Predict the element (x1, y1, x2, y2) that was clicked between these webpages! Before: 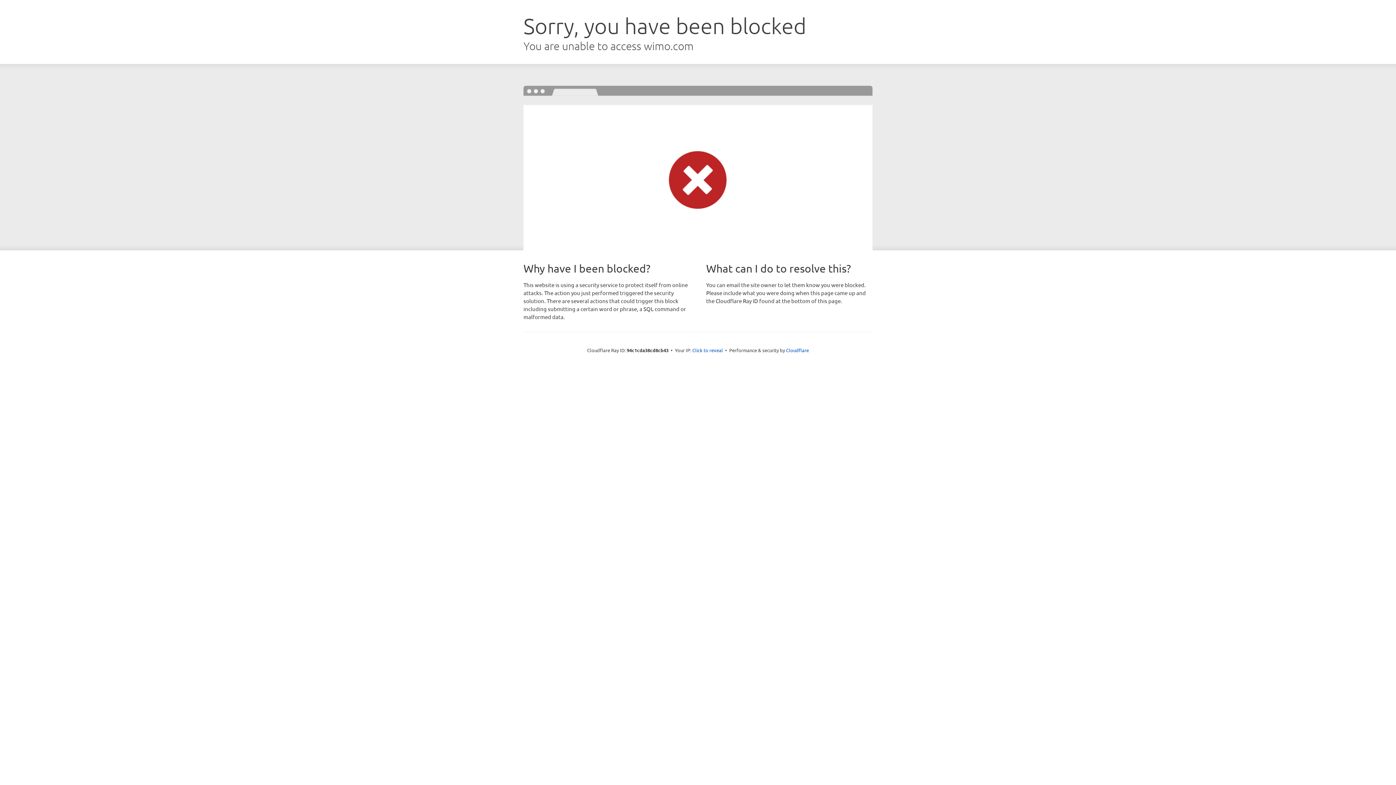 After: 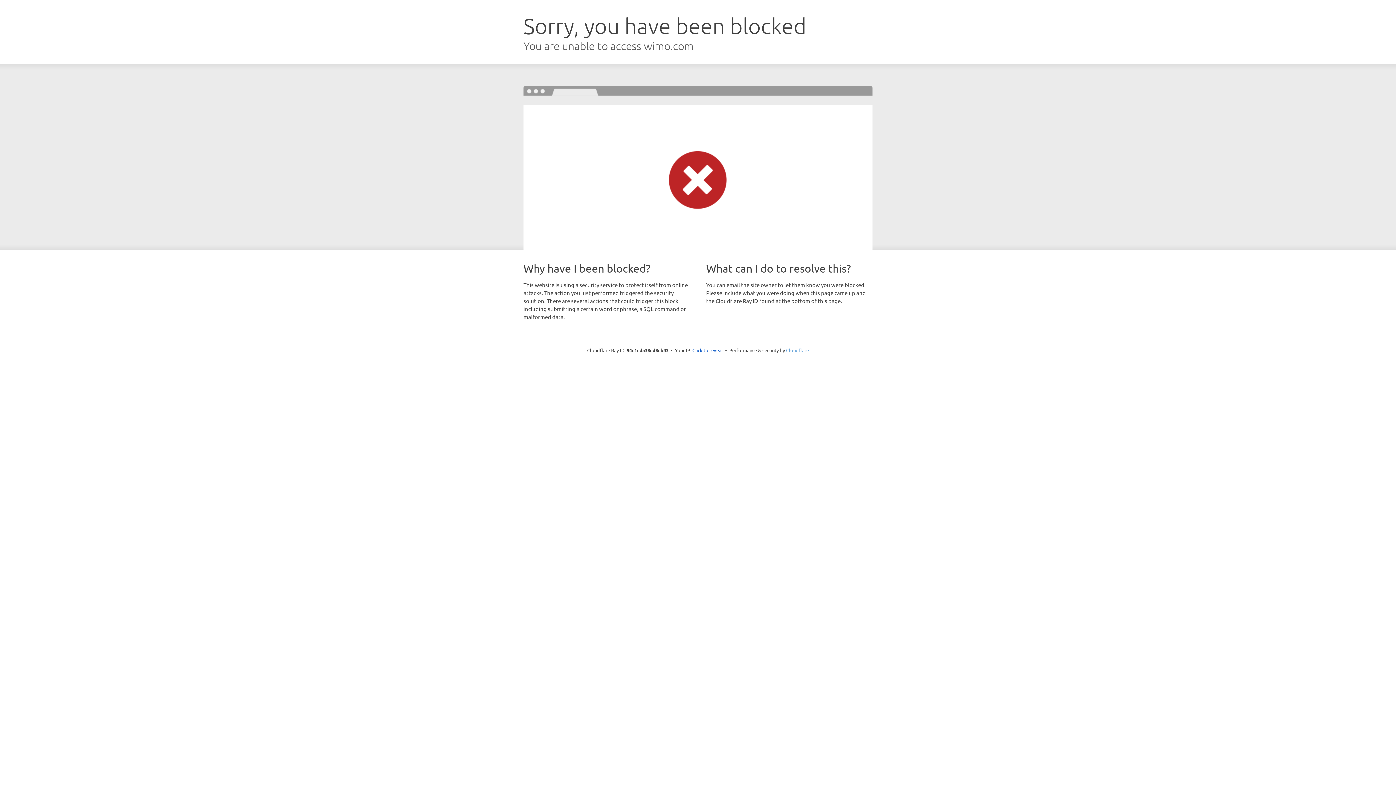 Action: label: Cloudflare bbox: (786, 347, 809, 353)